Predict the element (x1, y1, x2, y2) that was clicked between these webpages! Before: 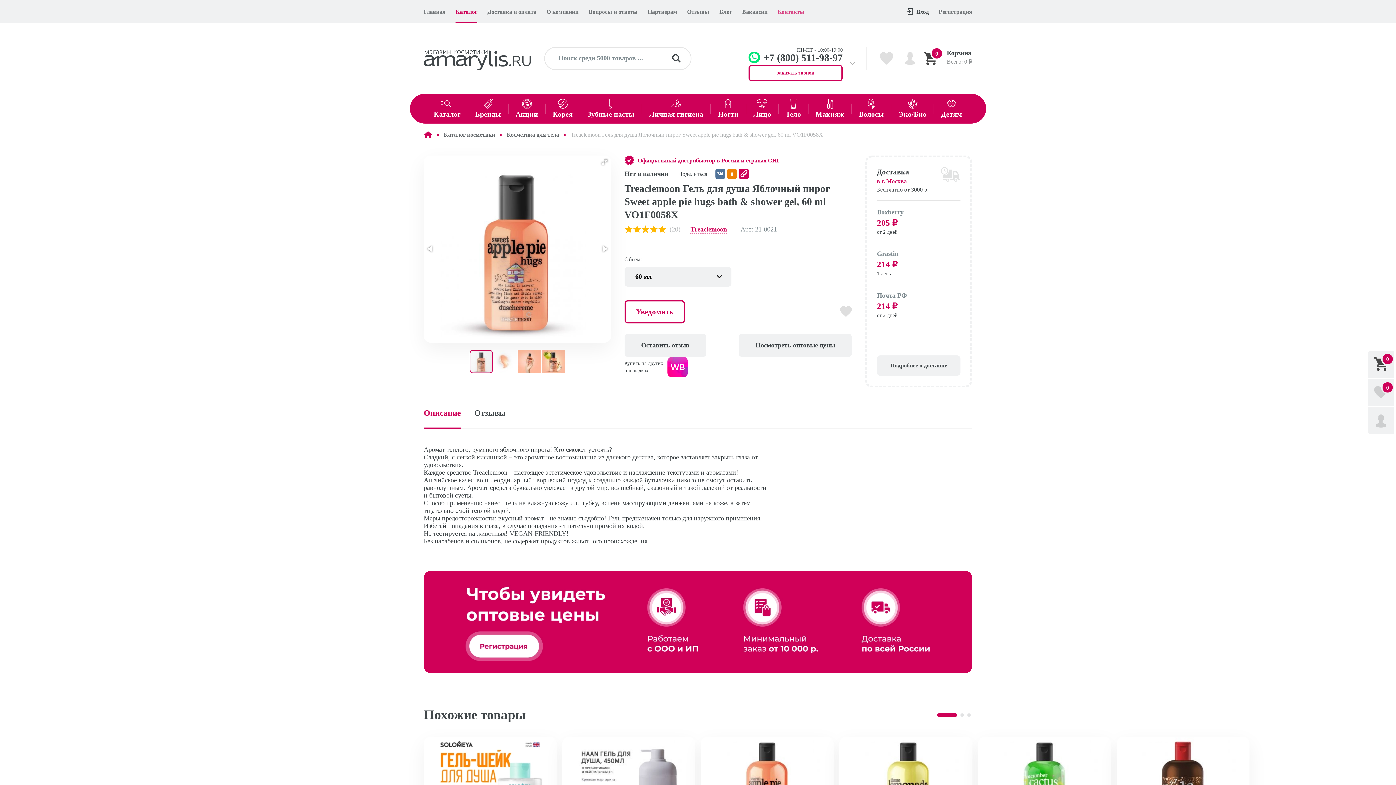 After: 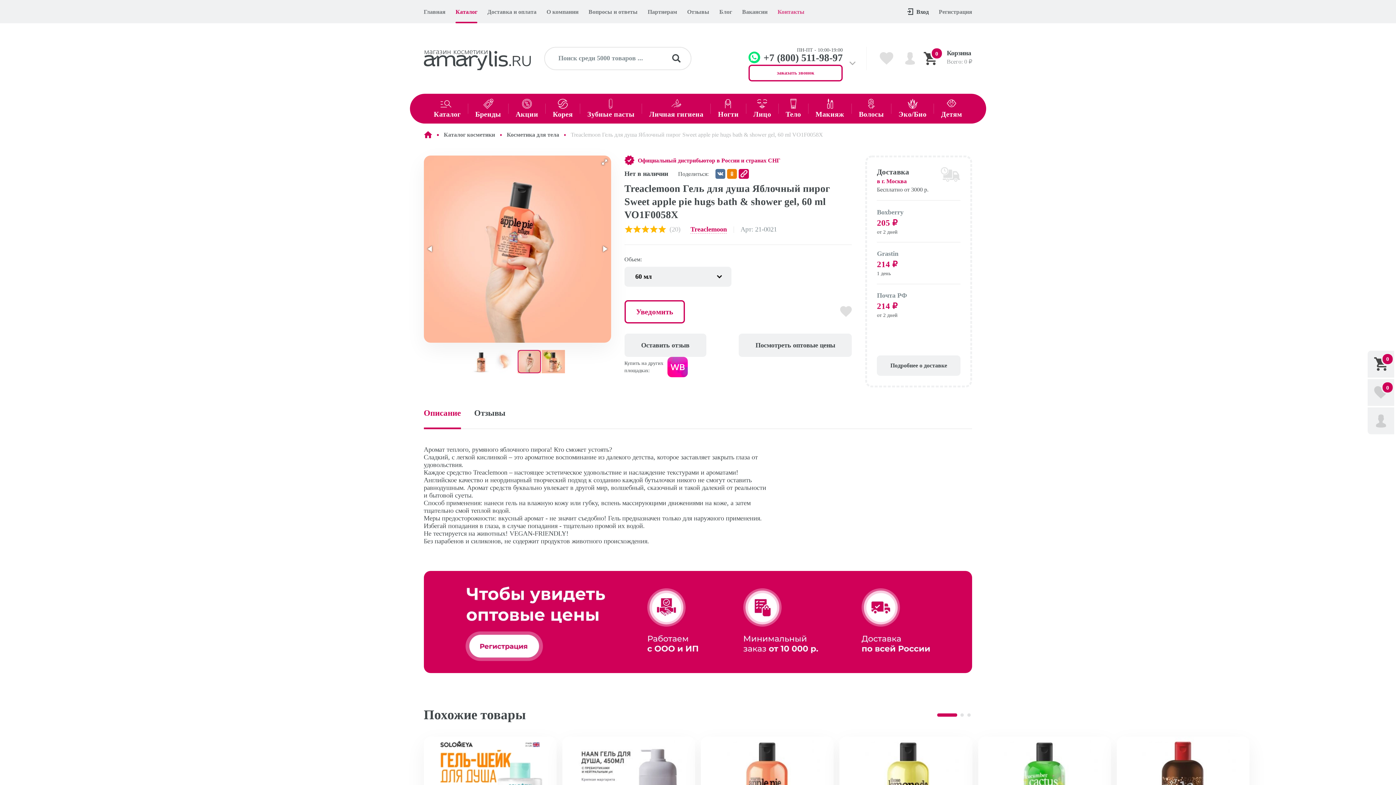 Action: bbox: (517, 349, 541, 374)